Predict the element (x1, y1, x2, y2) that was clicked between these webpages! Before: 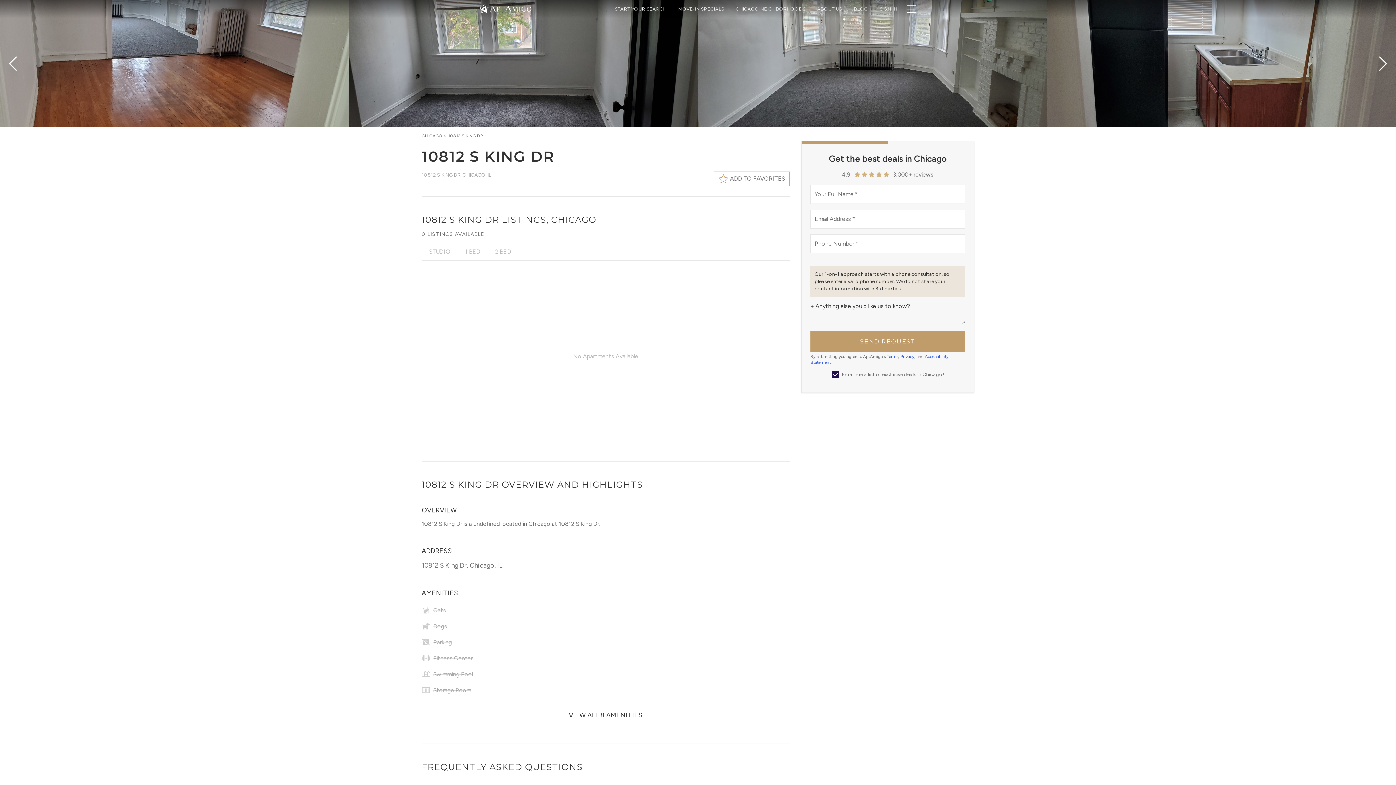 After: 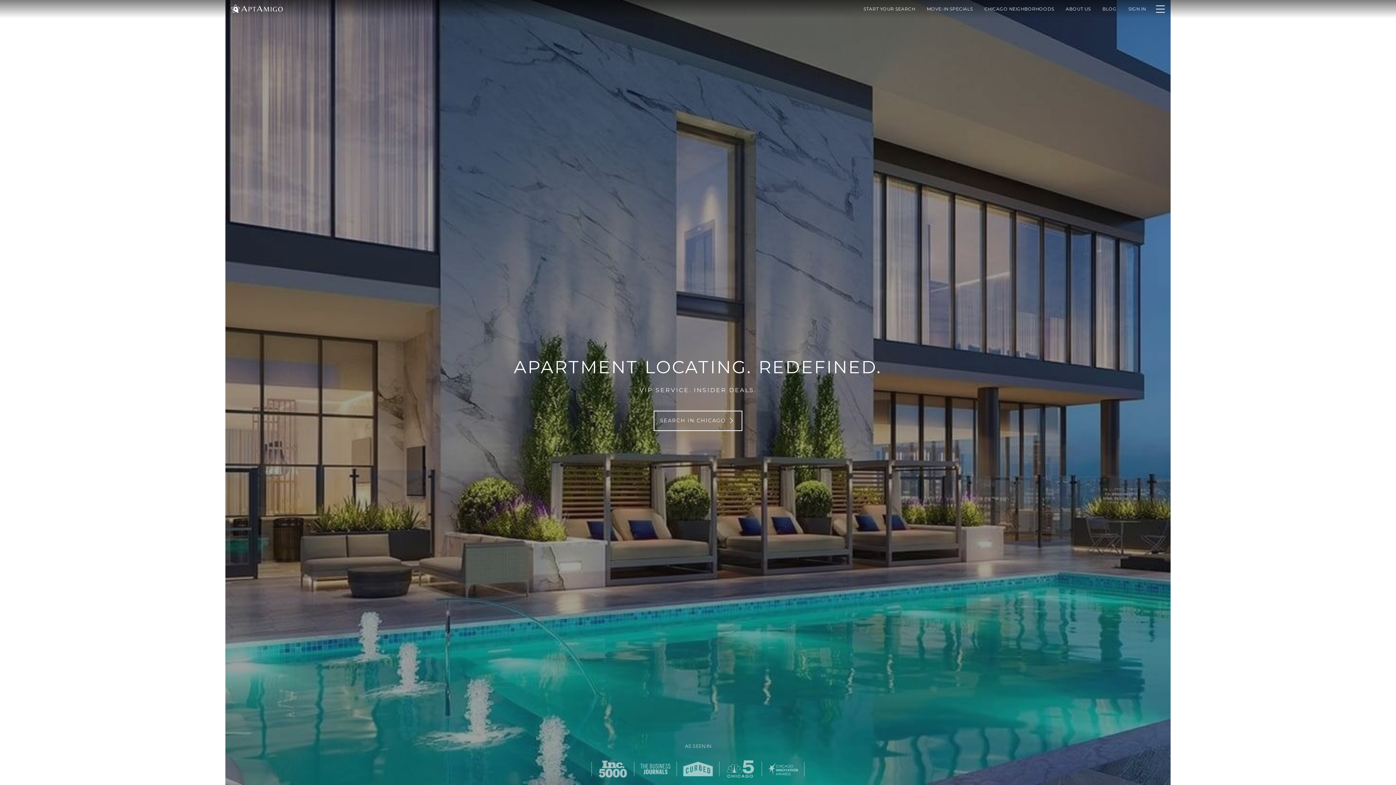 Action: label: AptAmigo Home Page bbox: (488, 4, 531, 11)